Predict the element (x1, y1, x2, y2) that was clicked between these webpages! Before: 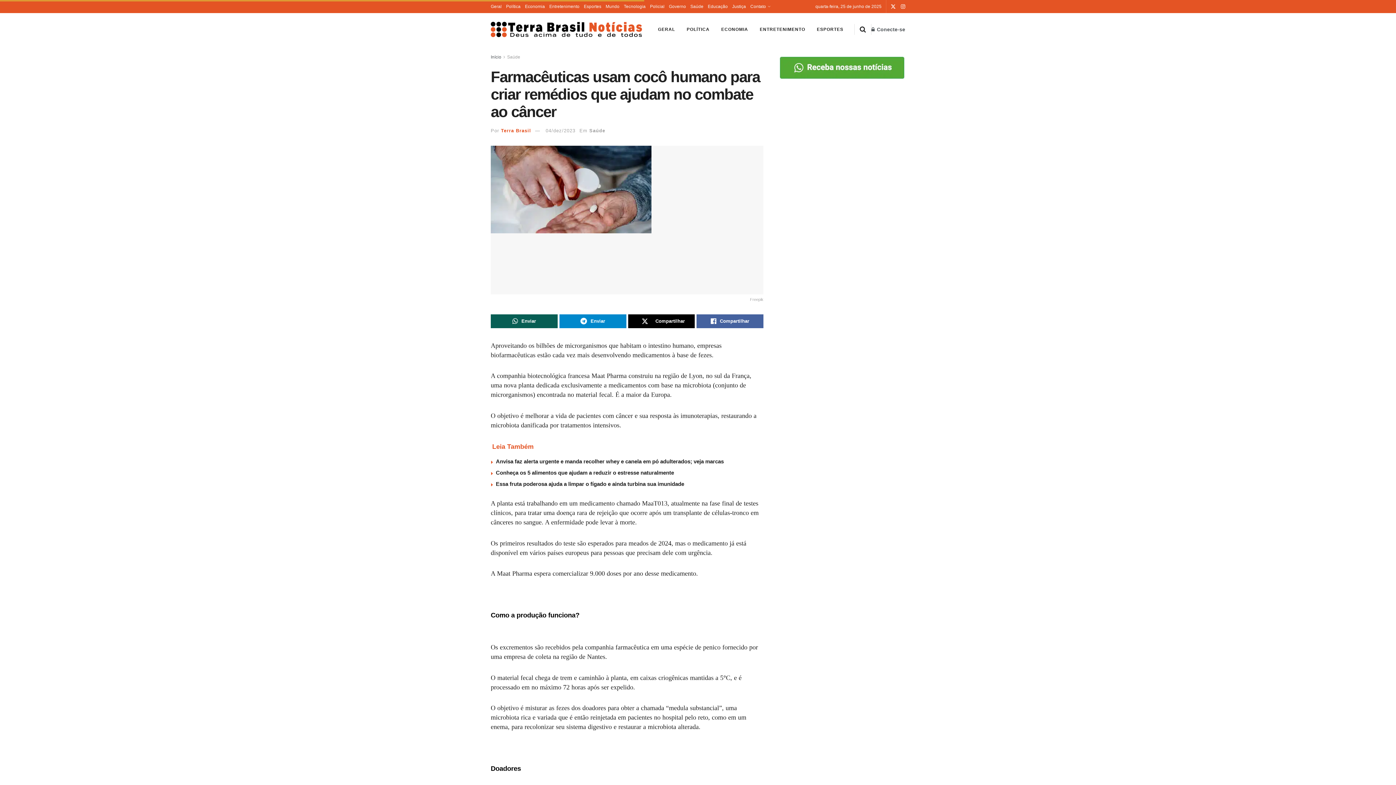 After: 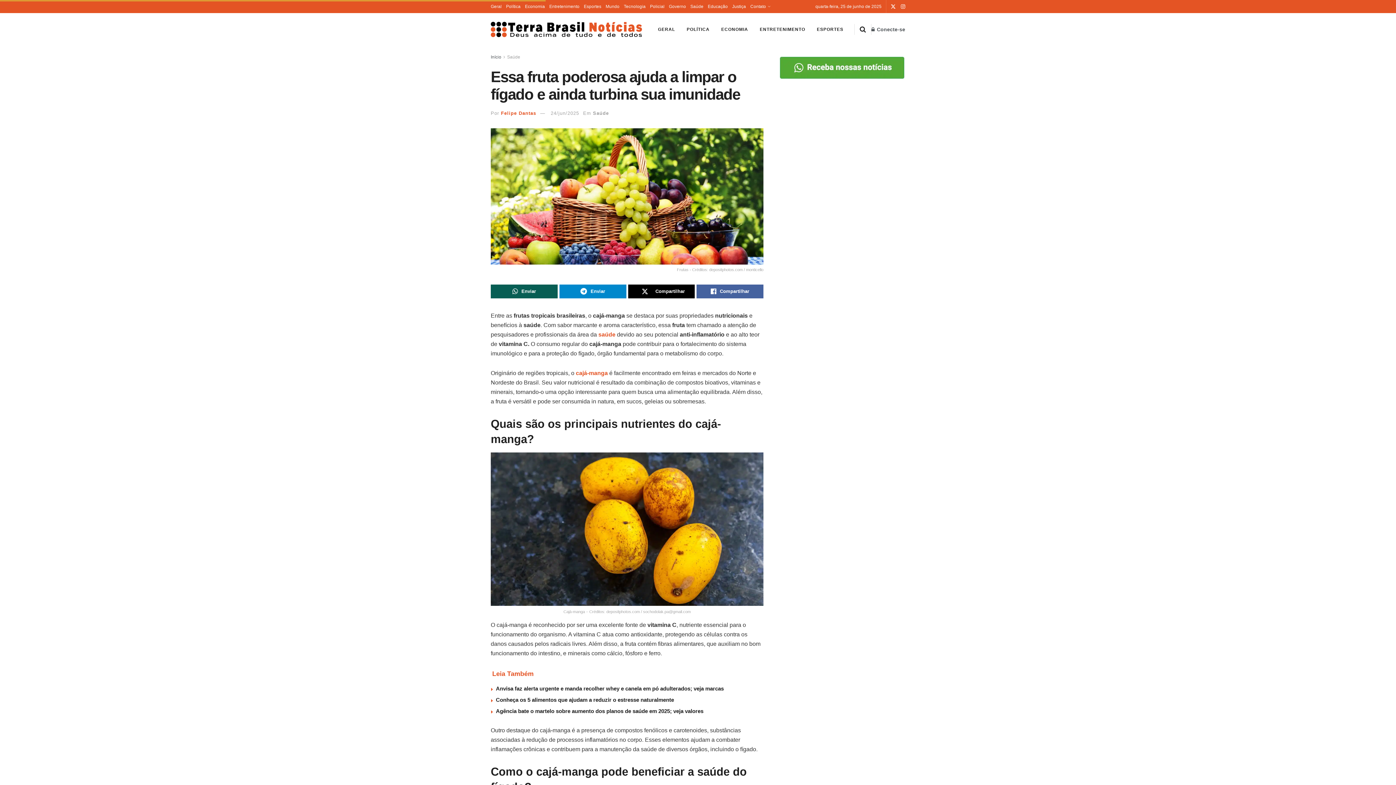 Action: bbox: (496, 481, 684, 487) label: Essa fruta poderosa ajuda a limpar o fígado e ainda turbina sua imunidade